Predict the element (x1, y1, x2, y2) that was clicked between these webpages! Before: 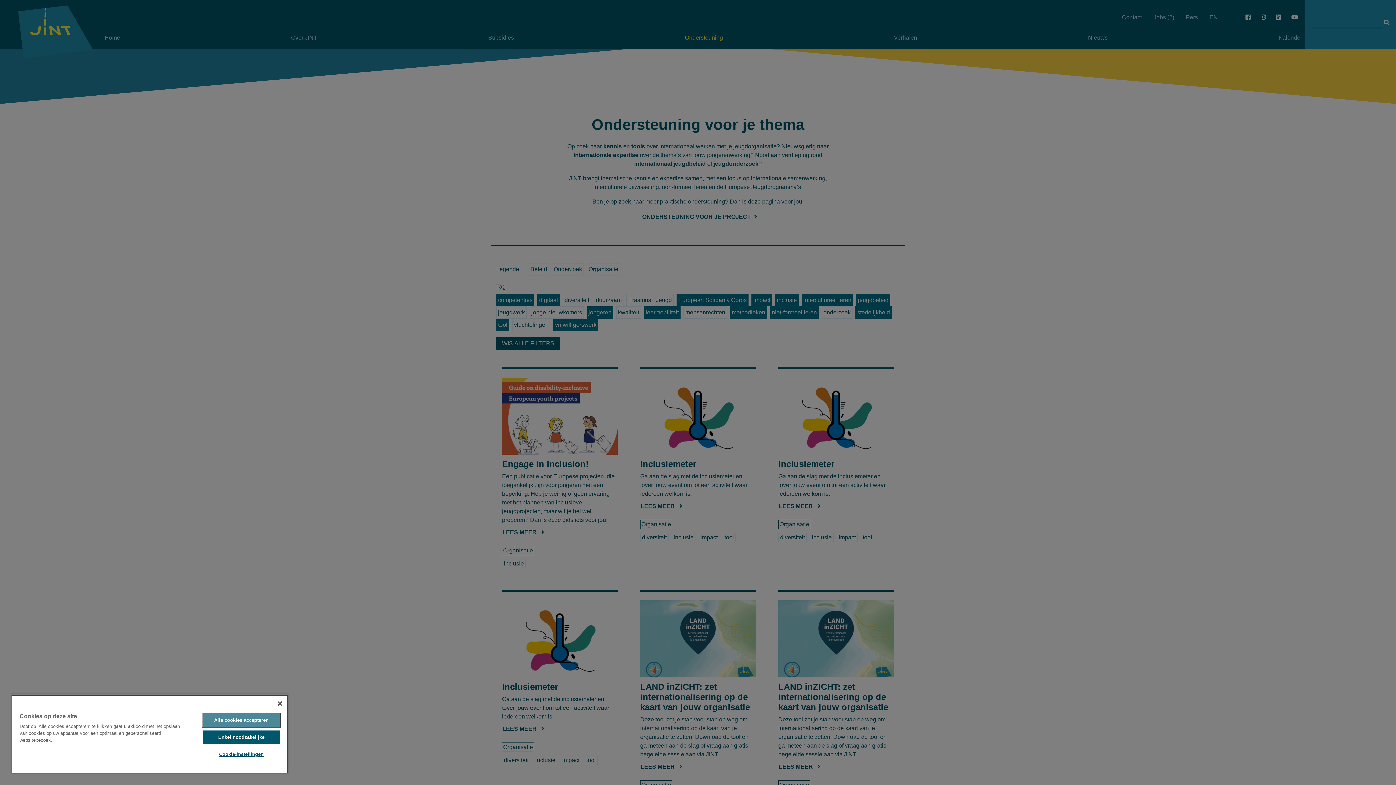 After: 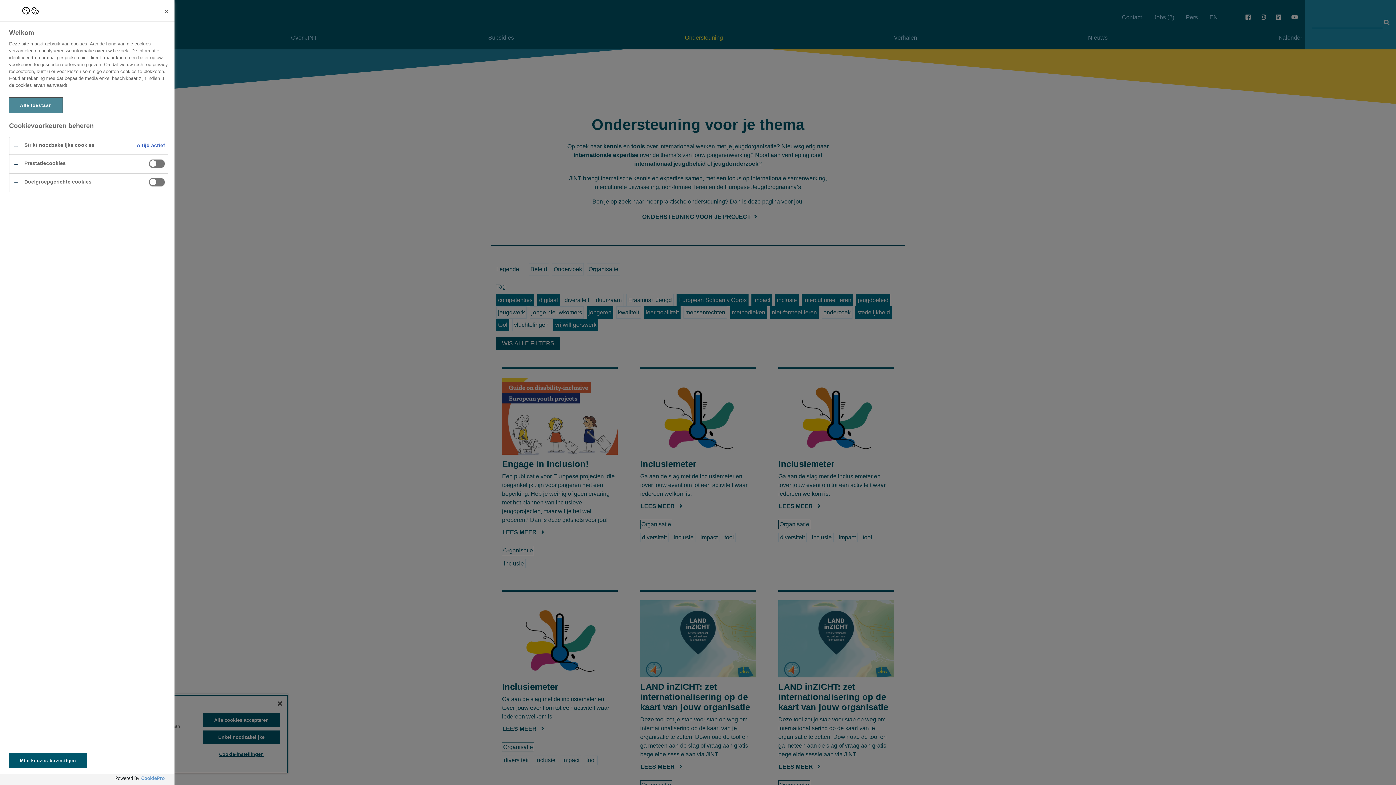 Action: bbox: (202, 748, 279, 761) label: Cookie-instellingen